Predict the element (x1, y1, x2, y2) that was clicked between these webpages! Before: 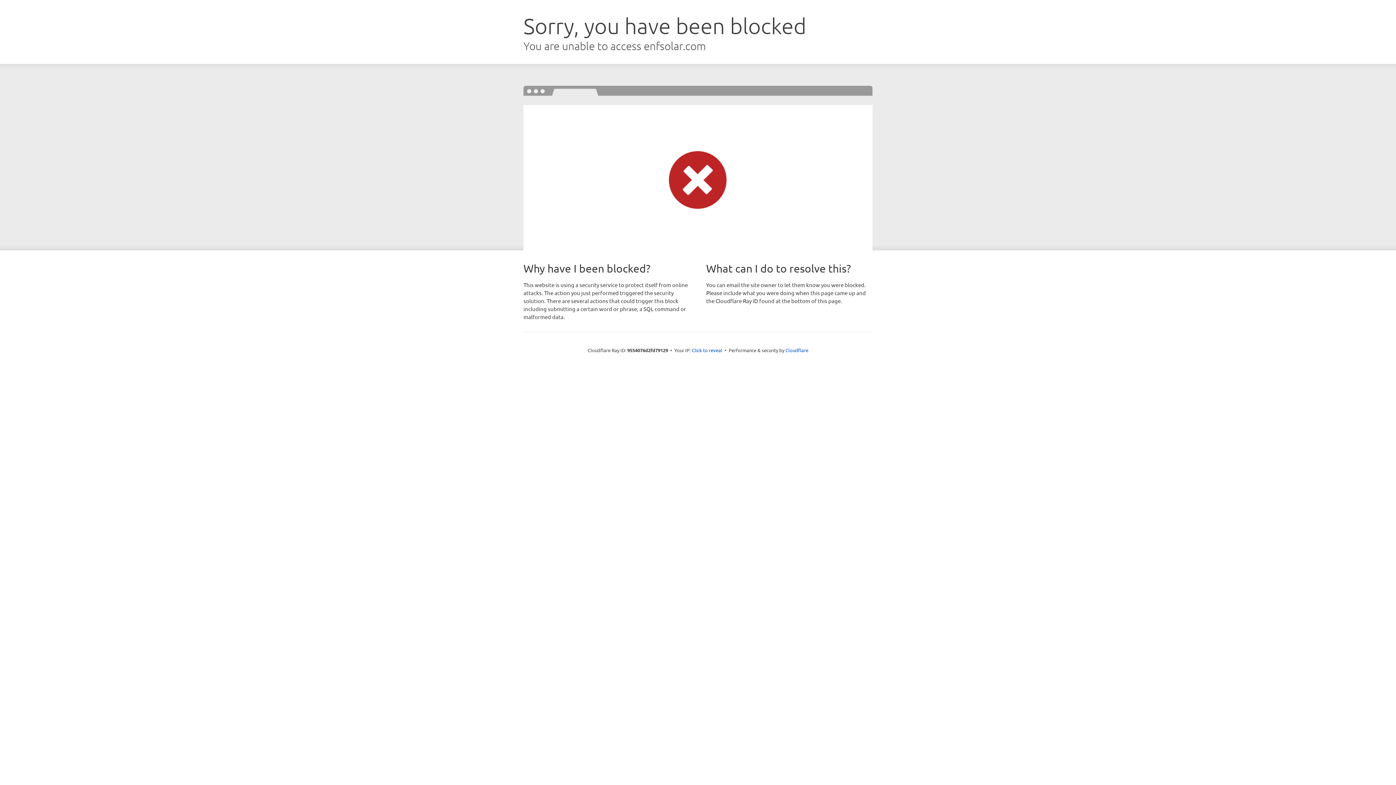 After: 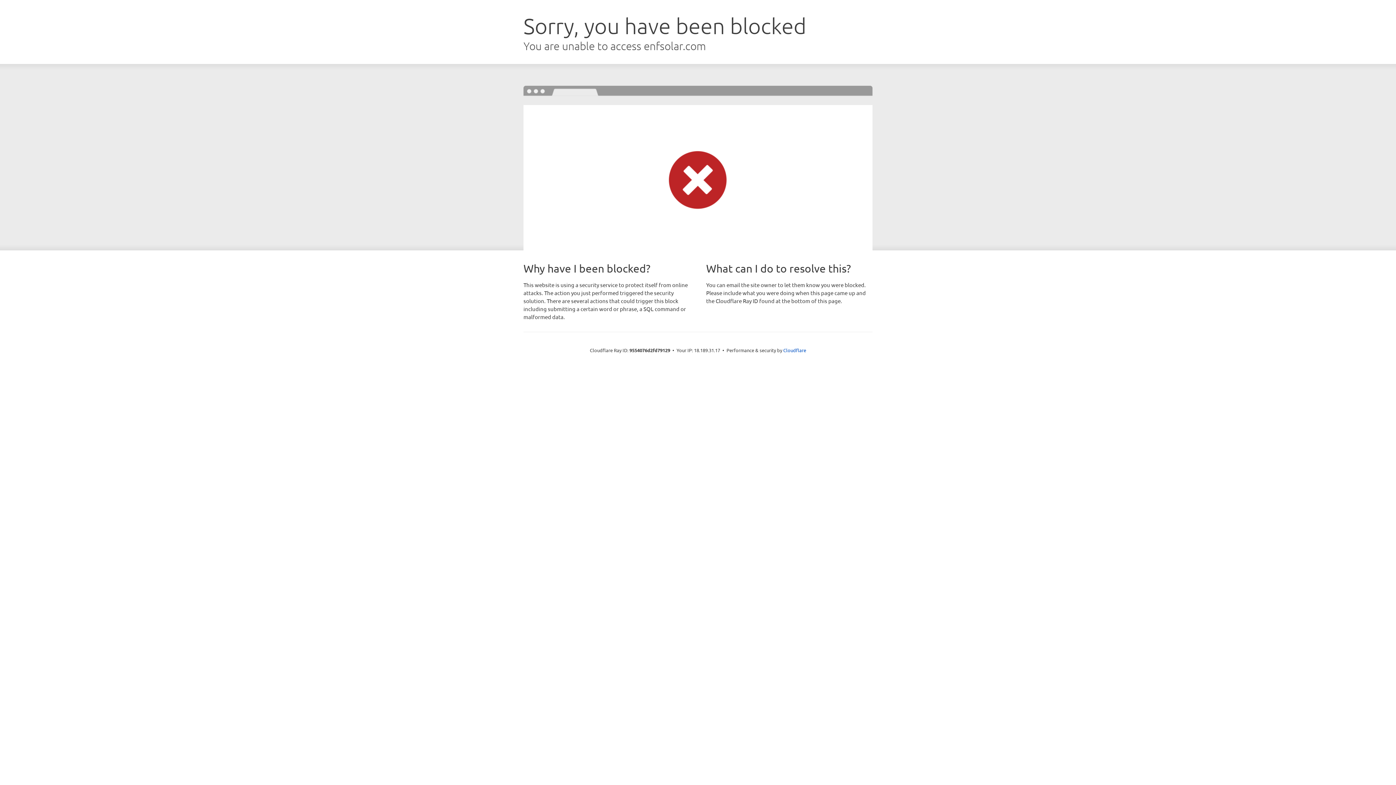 Action: label: Click to reveal bbox: (692, 346, 722, 353)